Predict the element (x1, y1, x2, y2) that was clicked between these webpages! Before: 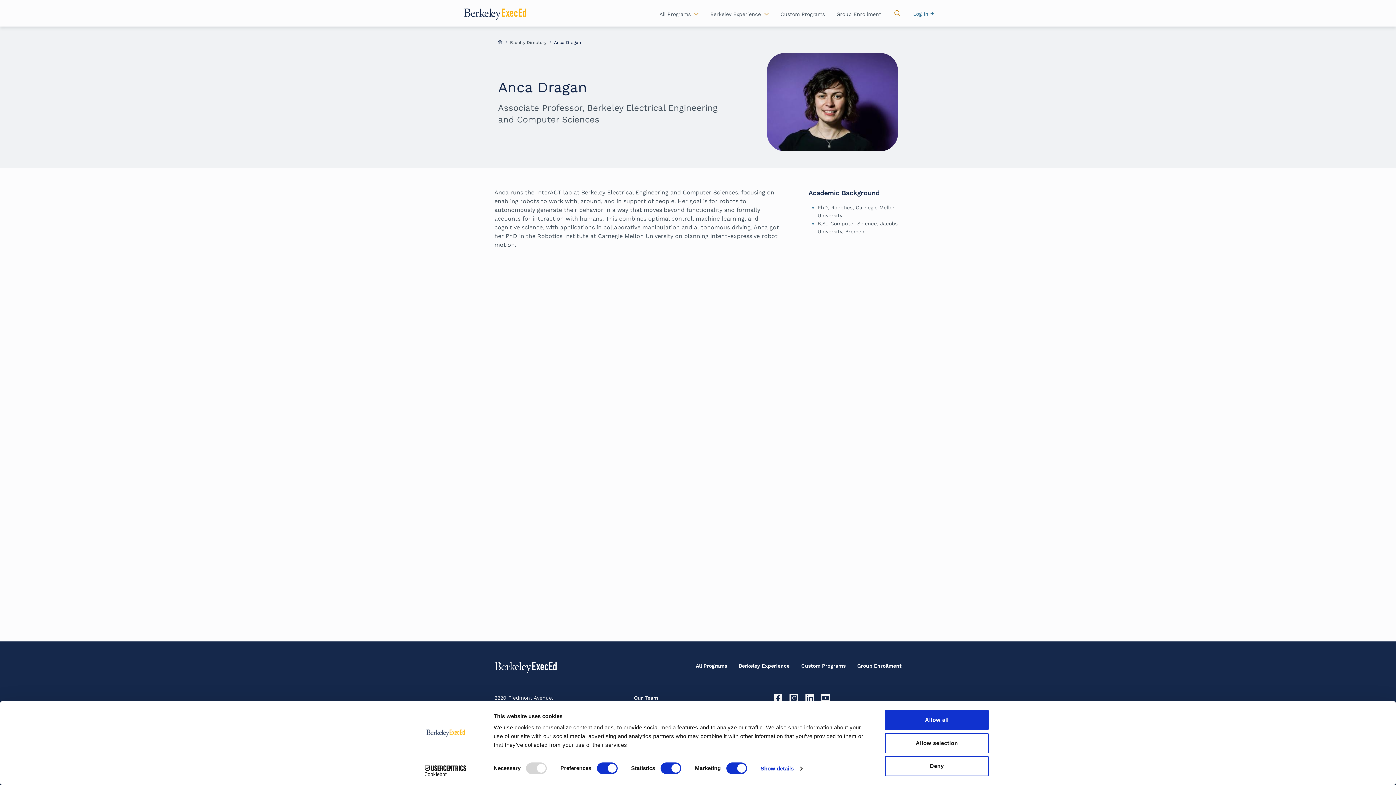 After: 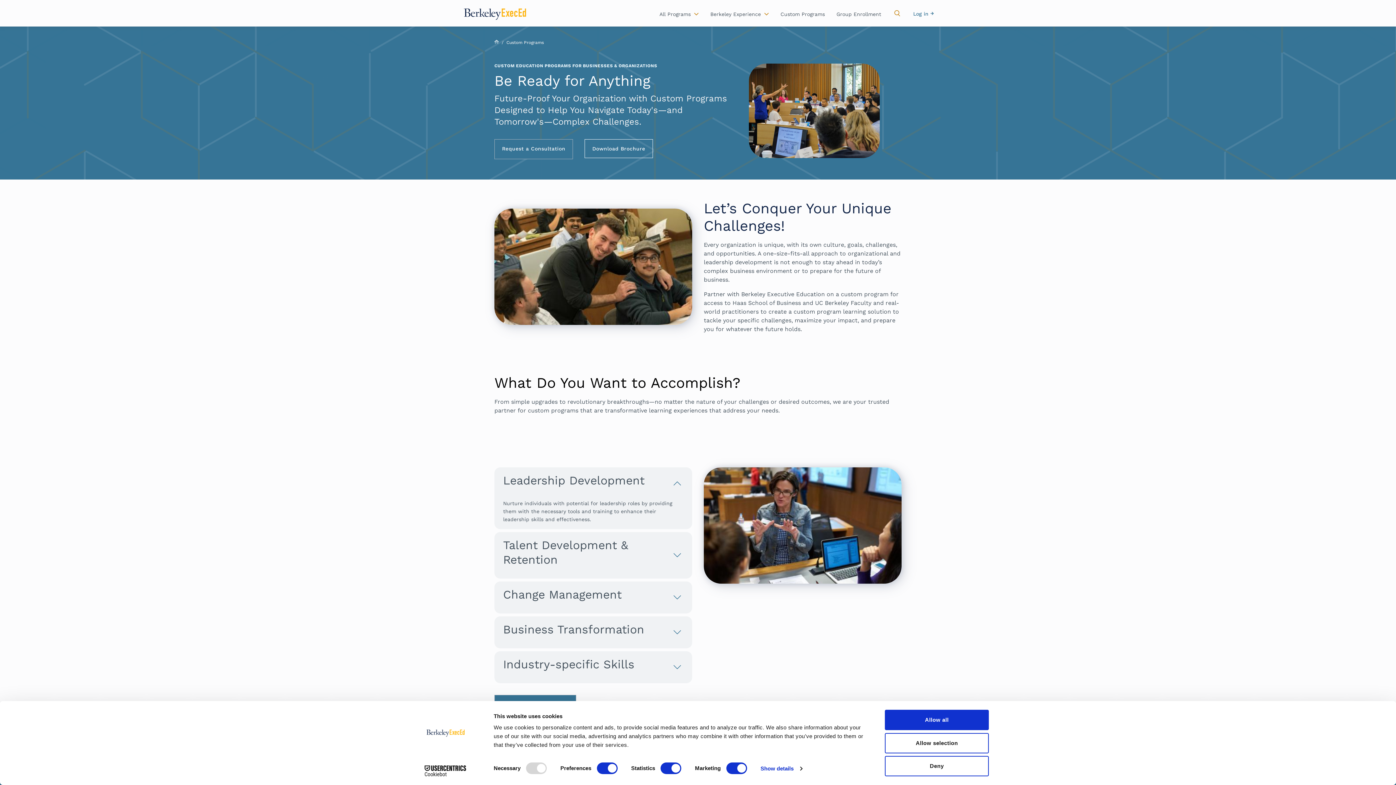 Action: label: Custom Programs bbox: (780, 1, 825, 26)